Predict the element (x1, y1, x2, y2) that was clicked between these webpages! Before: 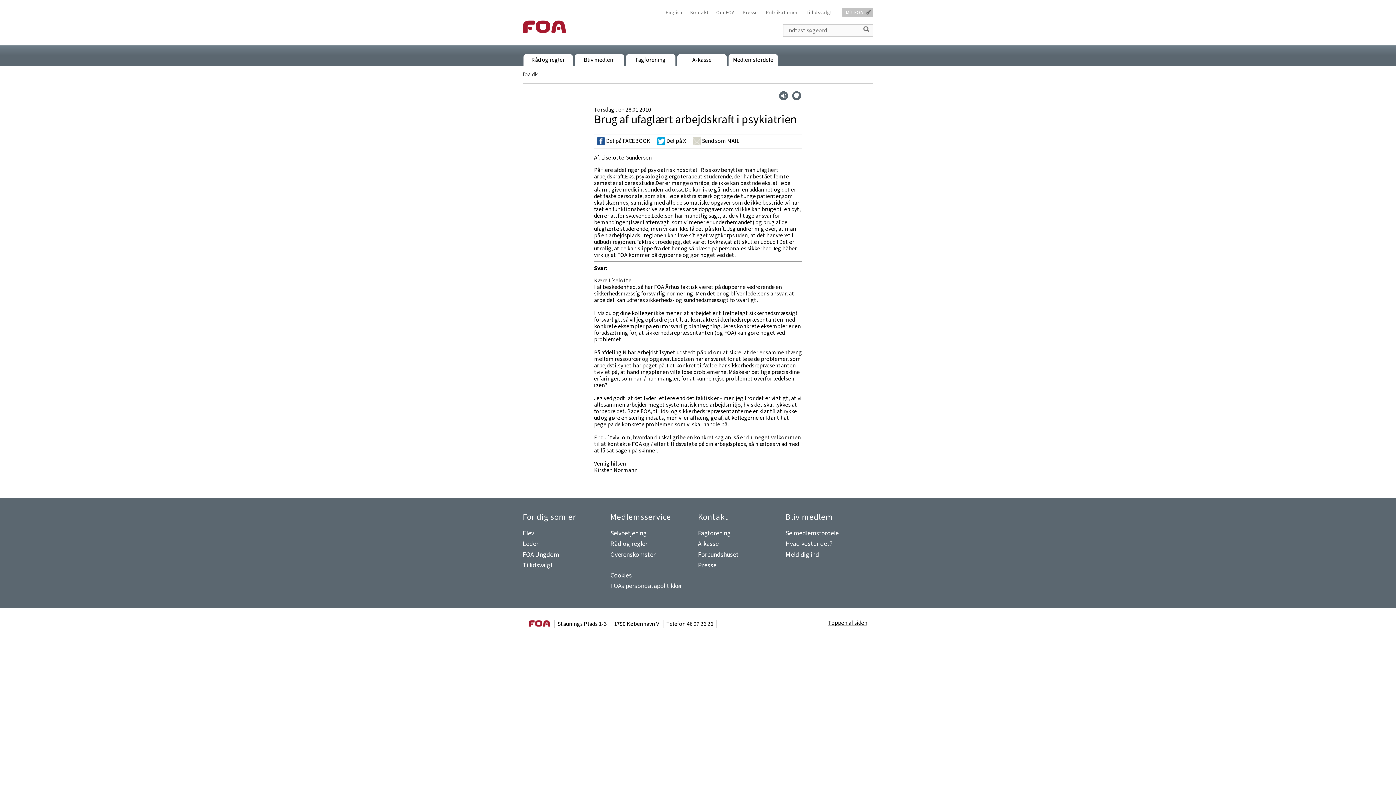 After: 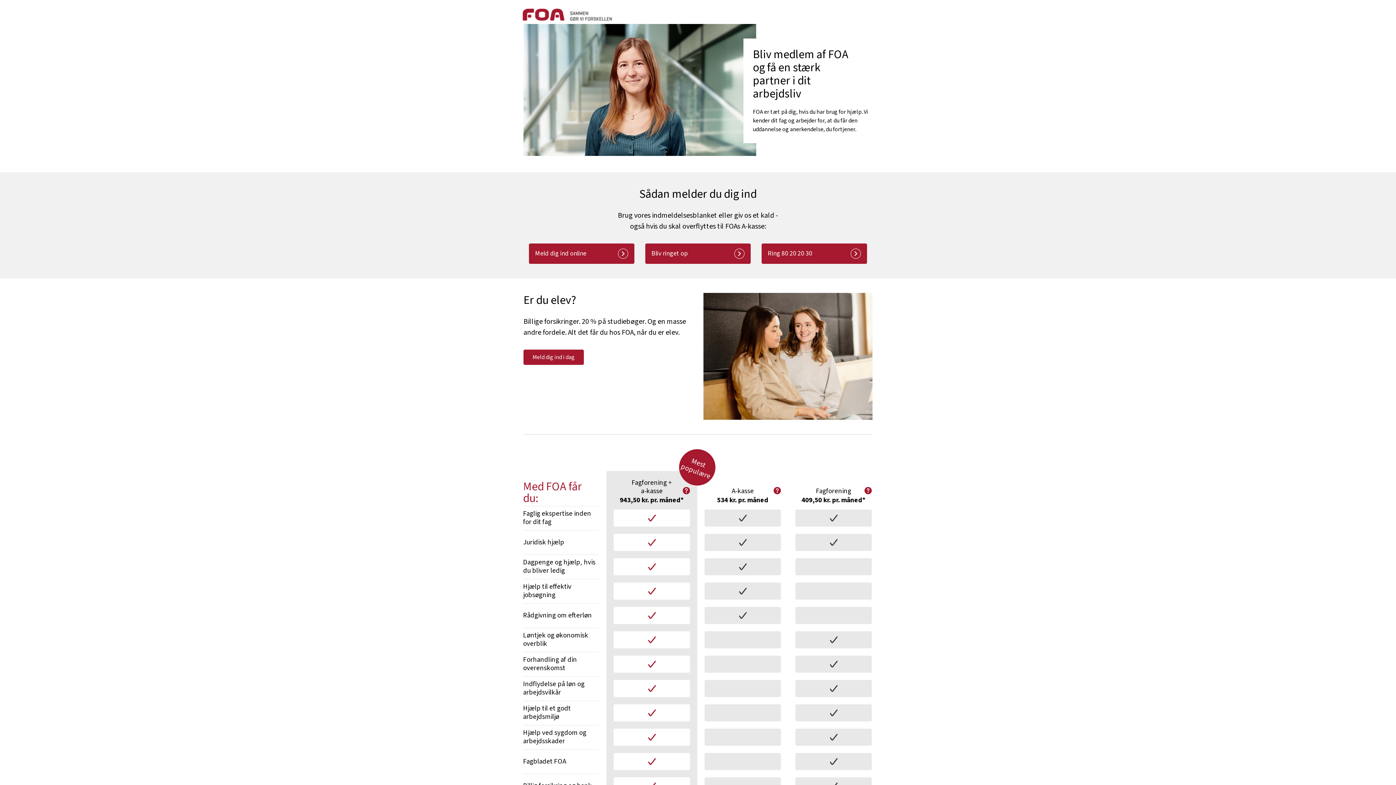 Action: bbox: (574, 54, 624, 65) label: Bliv medlem